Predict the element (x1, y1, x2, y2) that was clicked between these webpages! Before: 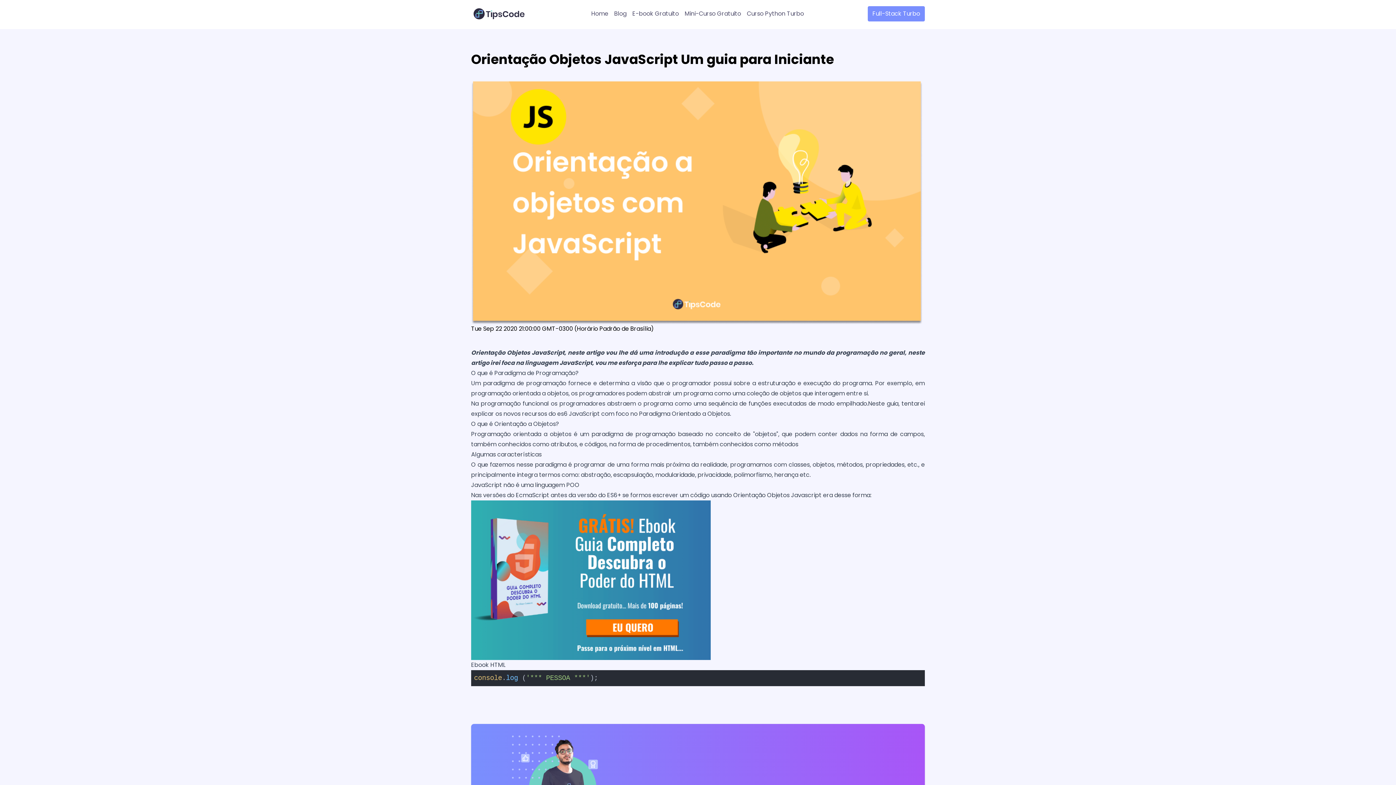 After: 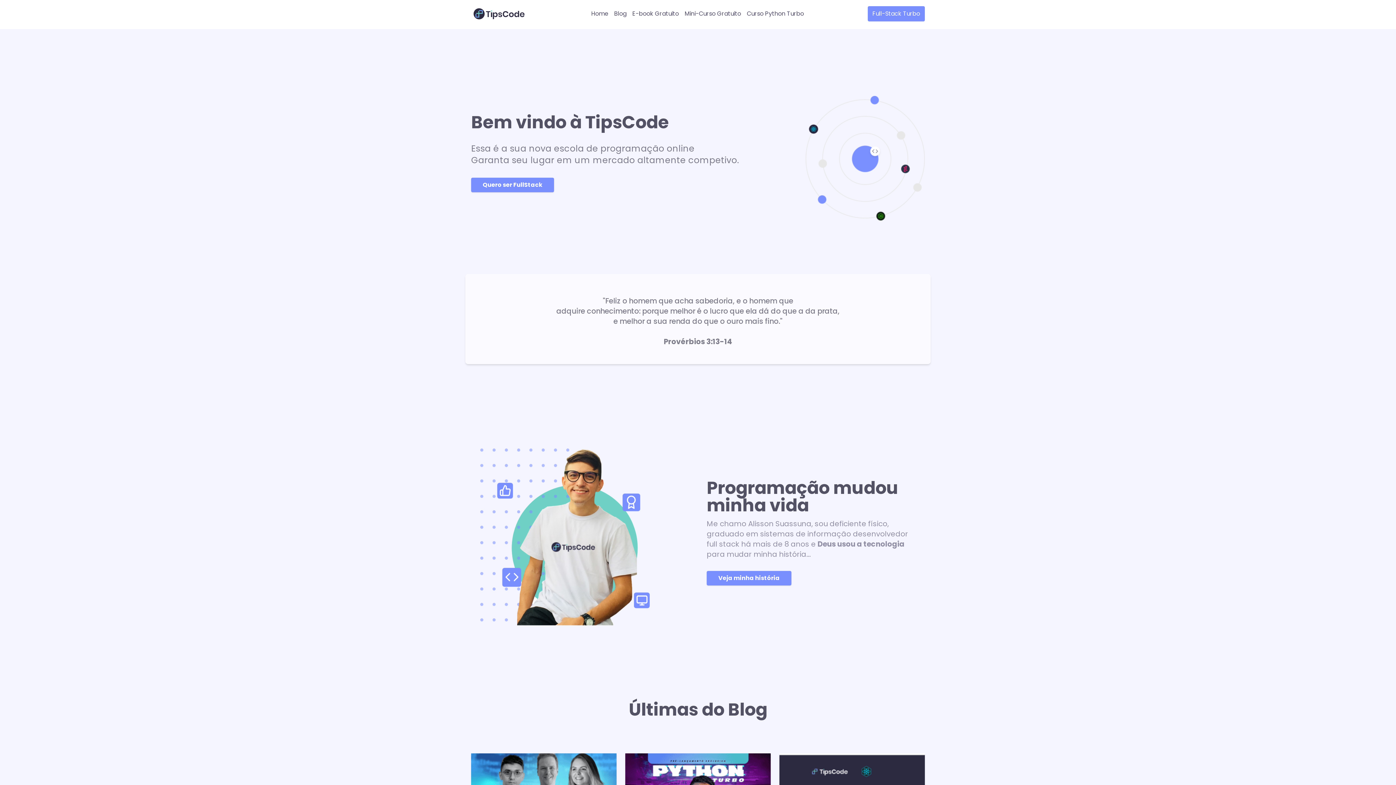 Action: bbox: (471, 5, 527, 21)